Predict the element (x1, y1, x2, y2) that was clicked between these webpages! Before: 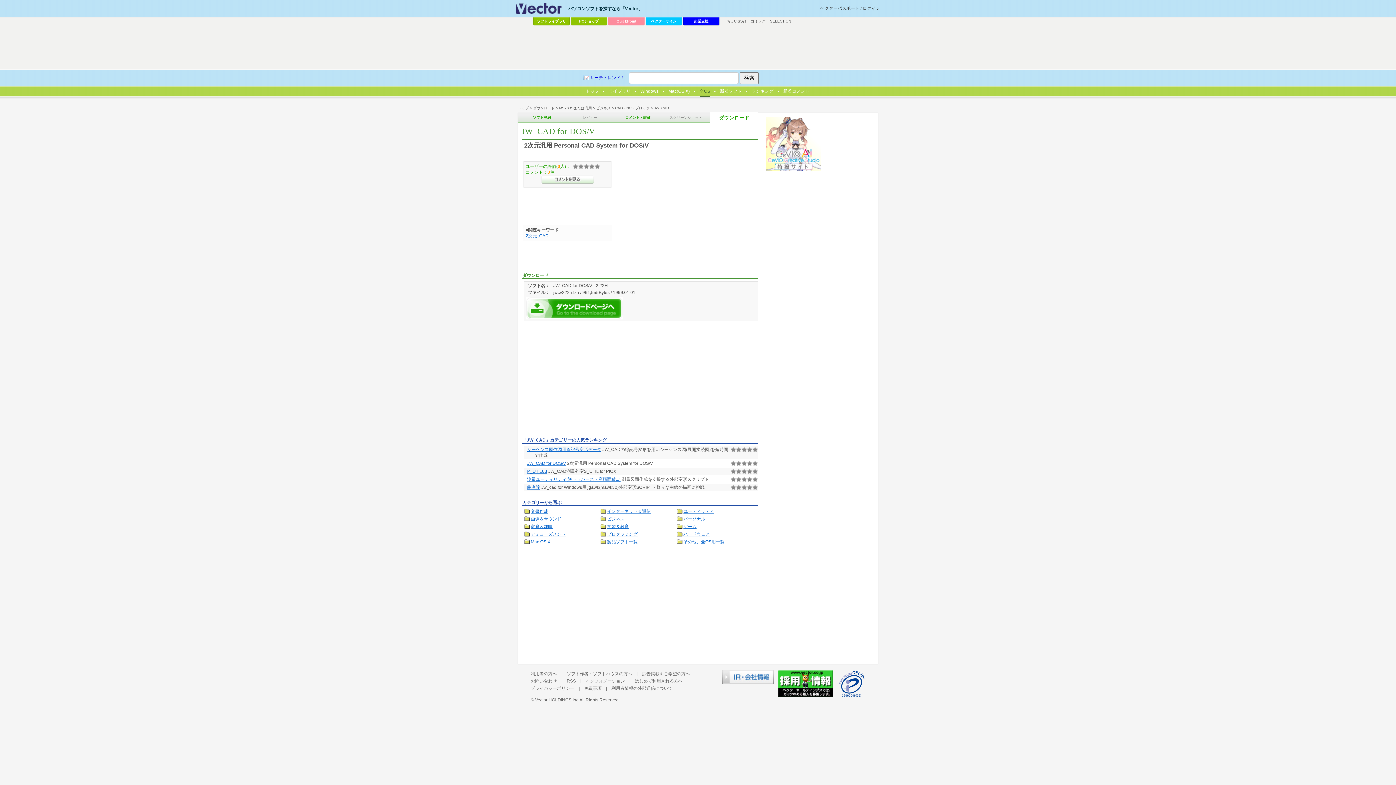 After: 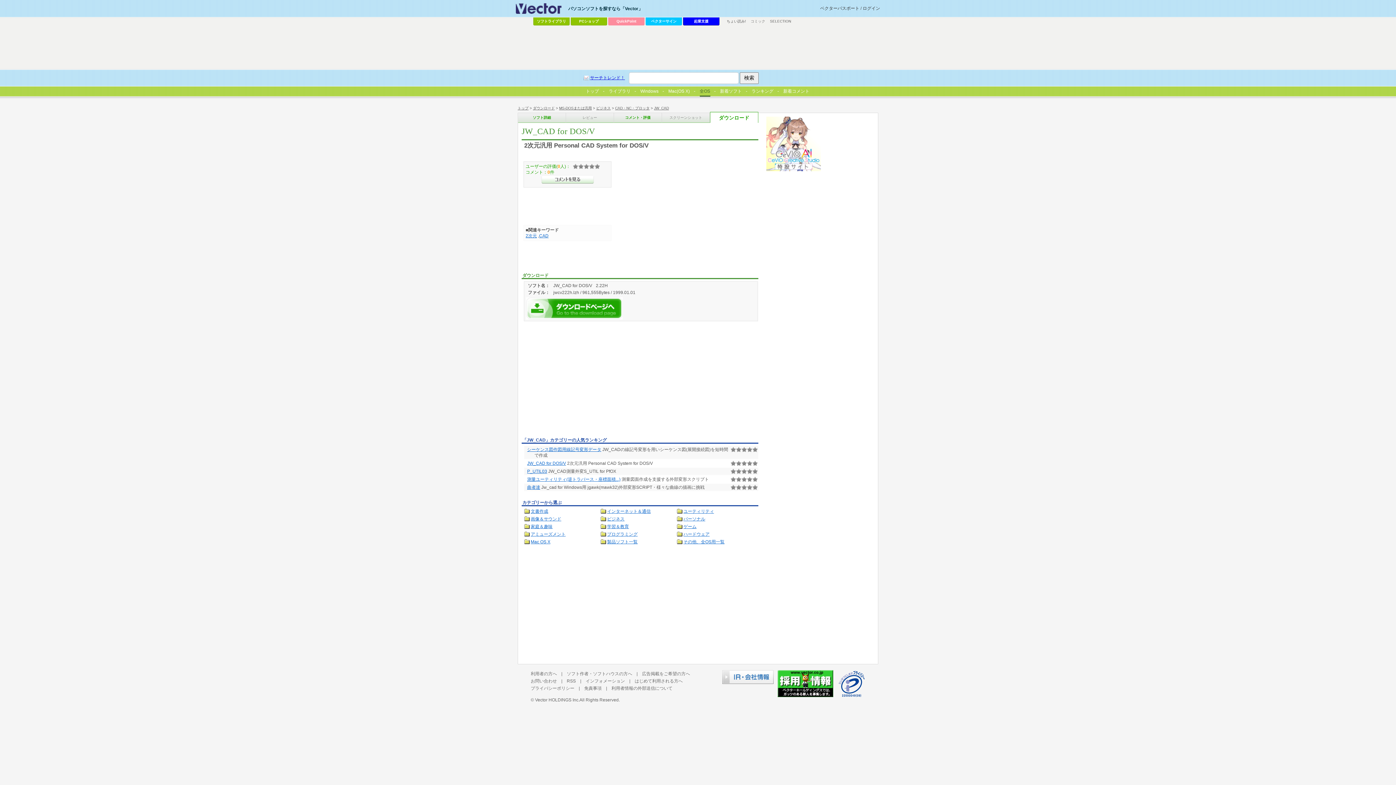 Action: label: コミック bbox: (750, 19, 765, 23)